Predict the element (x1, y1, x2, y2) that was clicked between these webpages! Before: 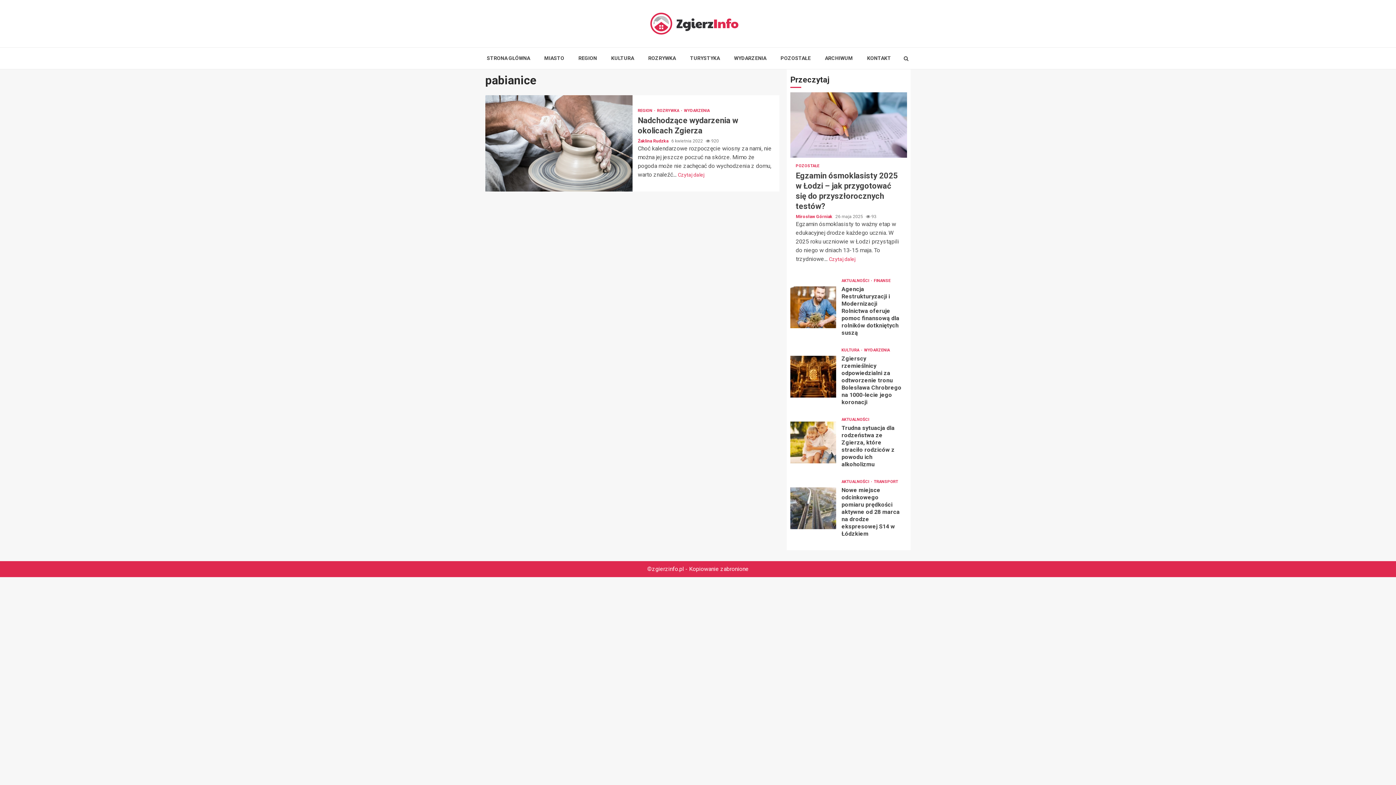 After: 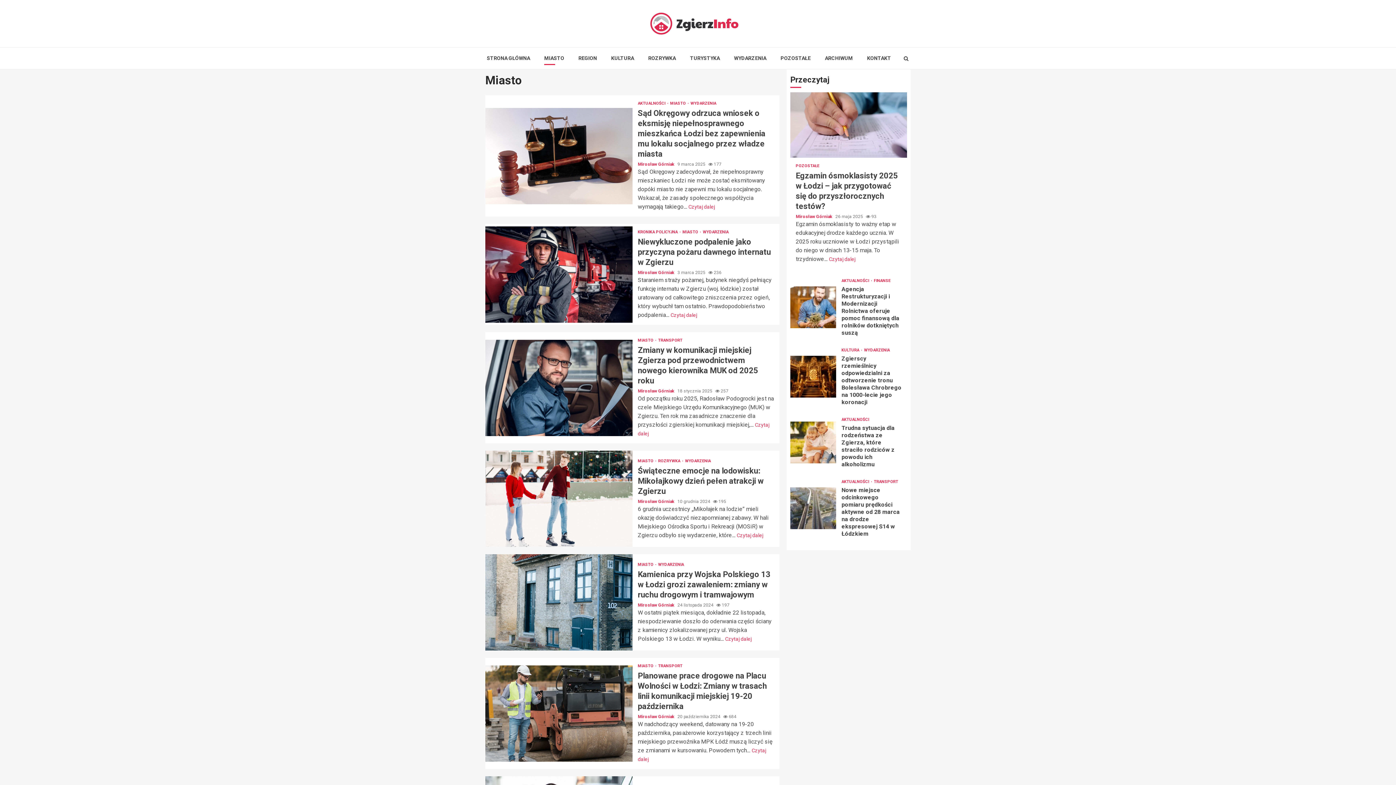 Action: label: MIASTO bbox: (544, 54, 564, 61)